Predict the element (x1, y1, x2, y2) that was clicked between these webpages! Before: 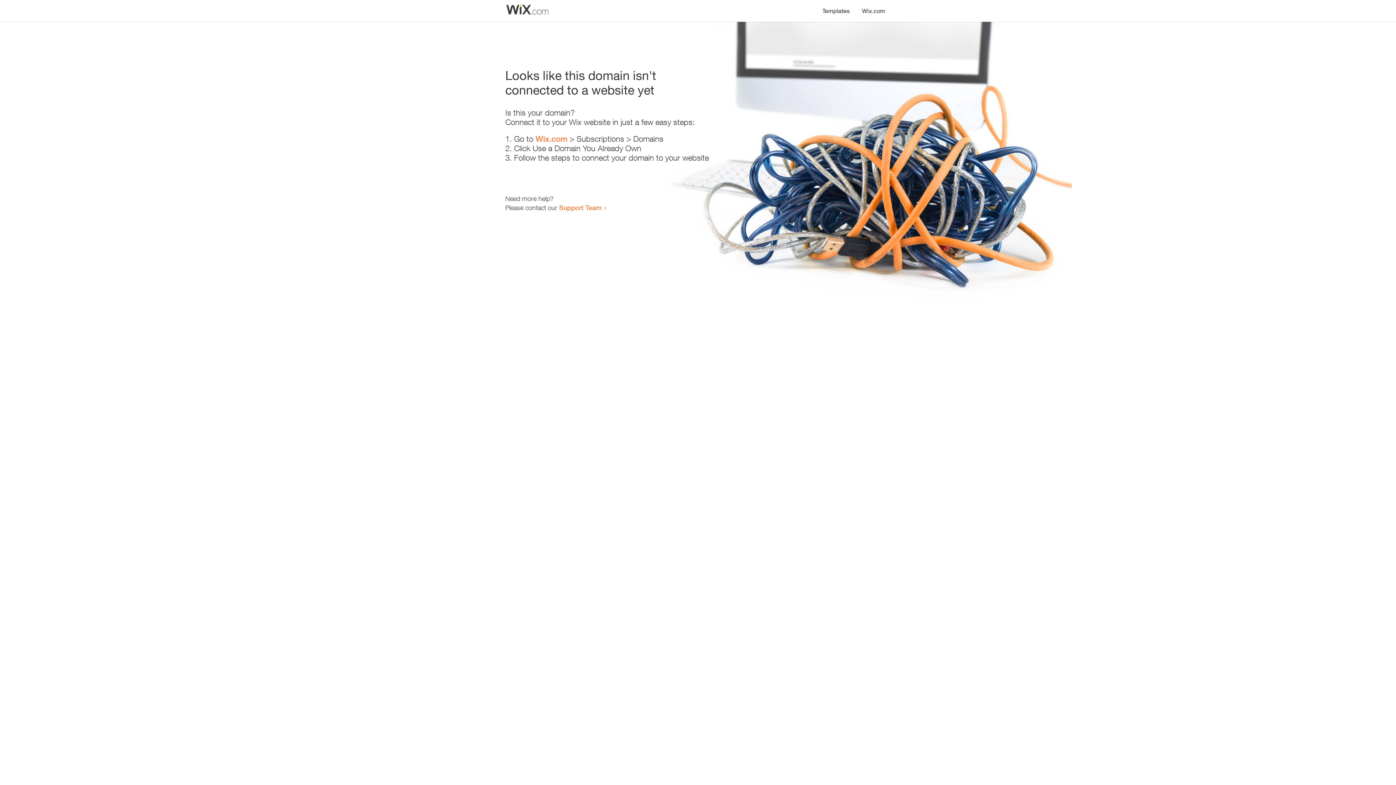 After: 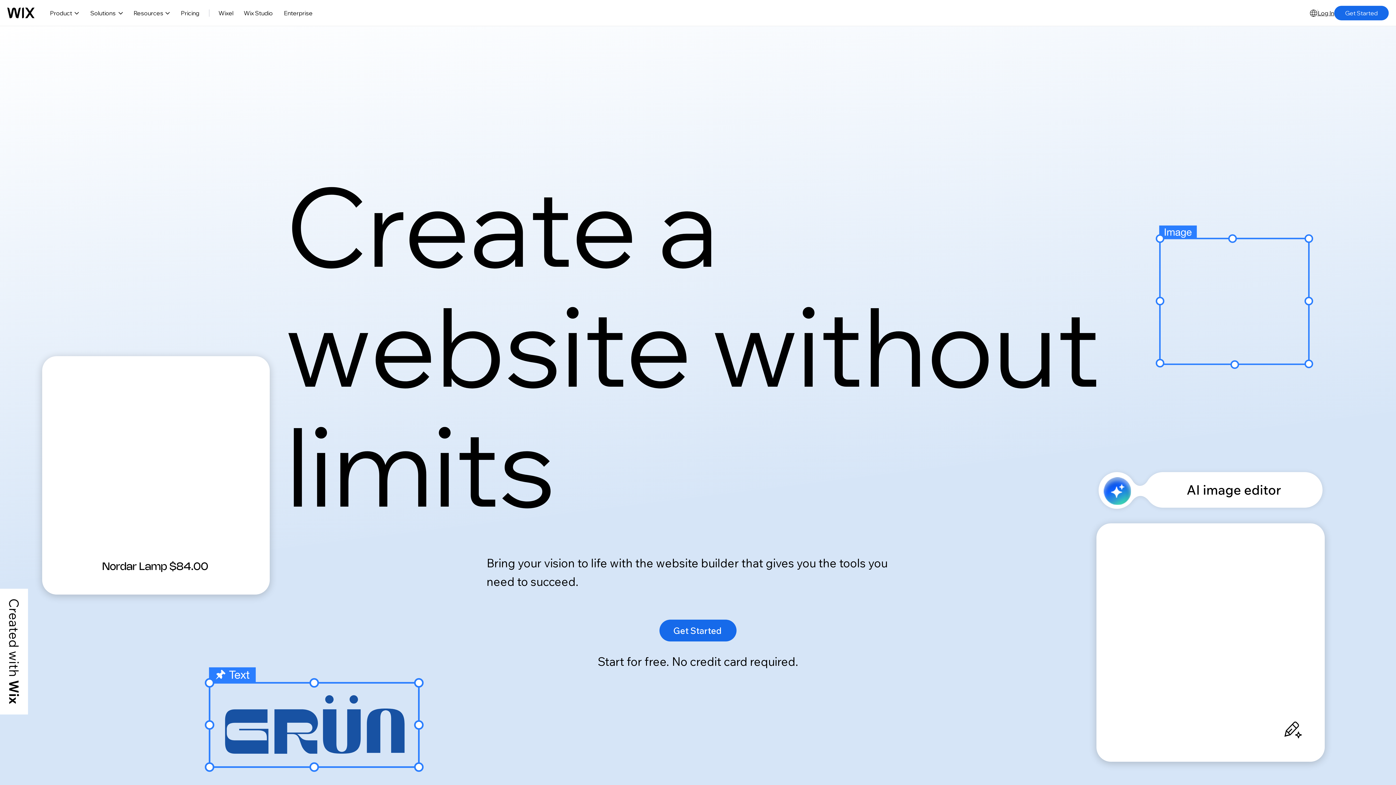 Action: bbox: (856, 0, 890, 14) label: Wix.com